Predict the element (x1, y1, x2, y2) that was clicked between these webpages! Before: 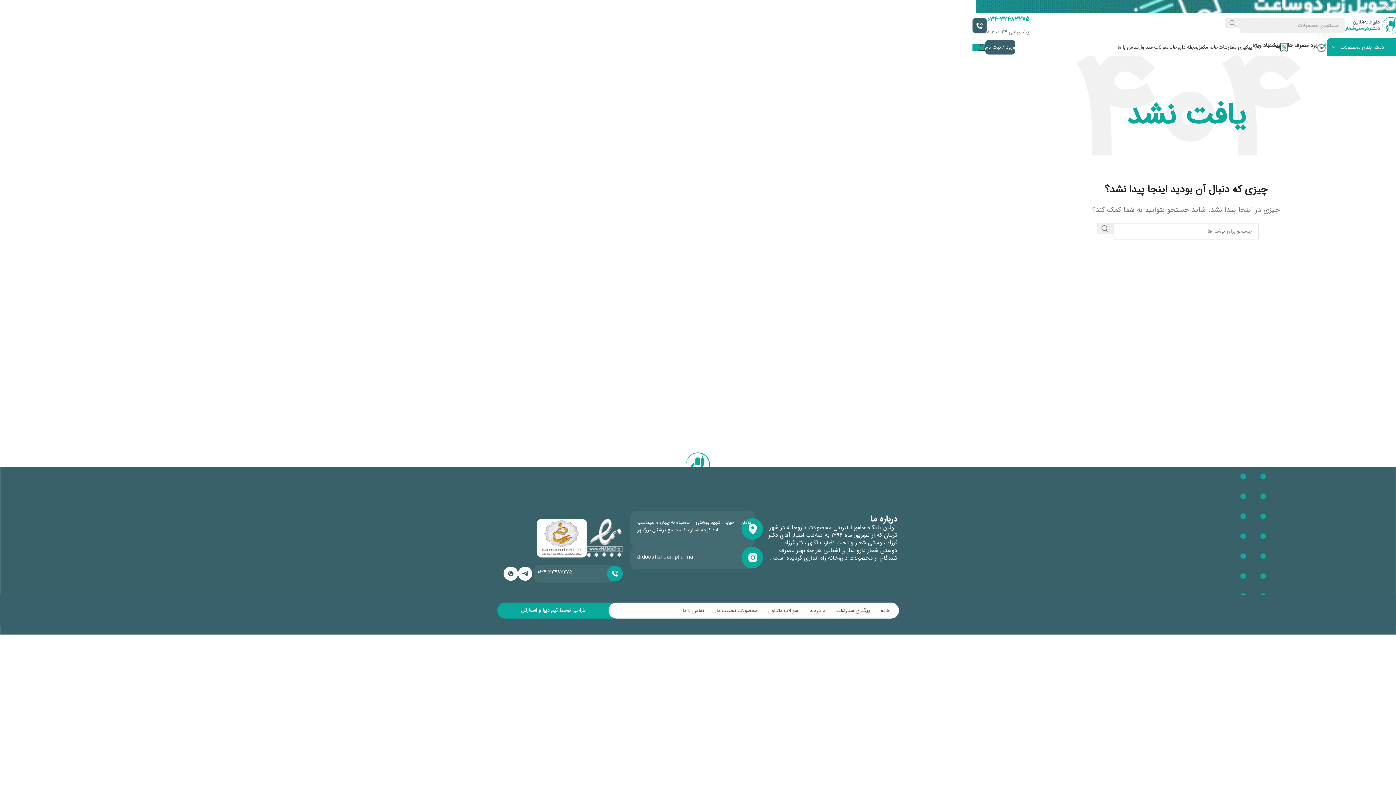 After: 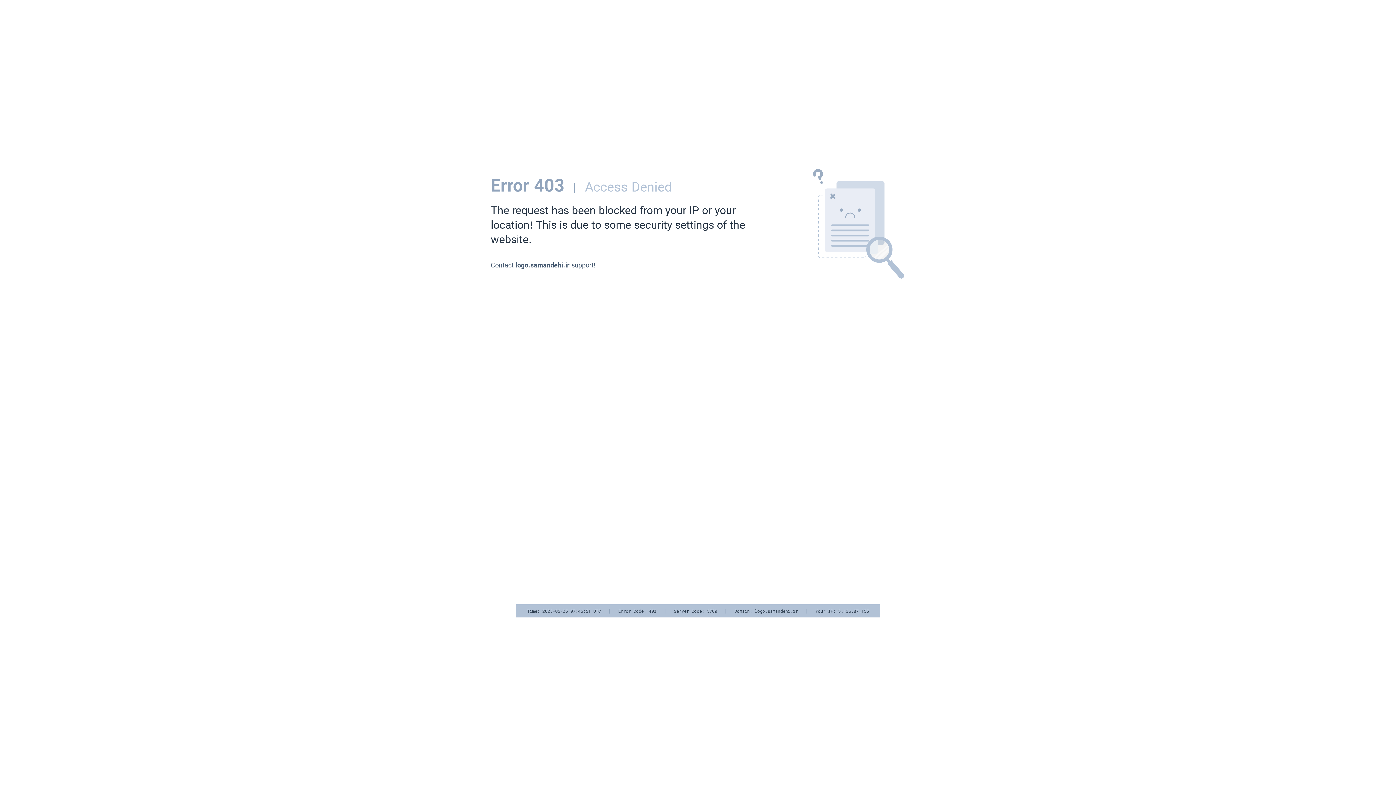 Action: bbox: (536, 518, 586, 557)